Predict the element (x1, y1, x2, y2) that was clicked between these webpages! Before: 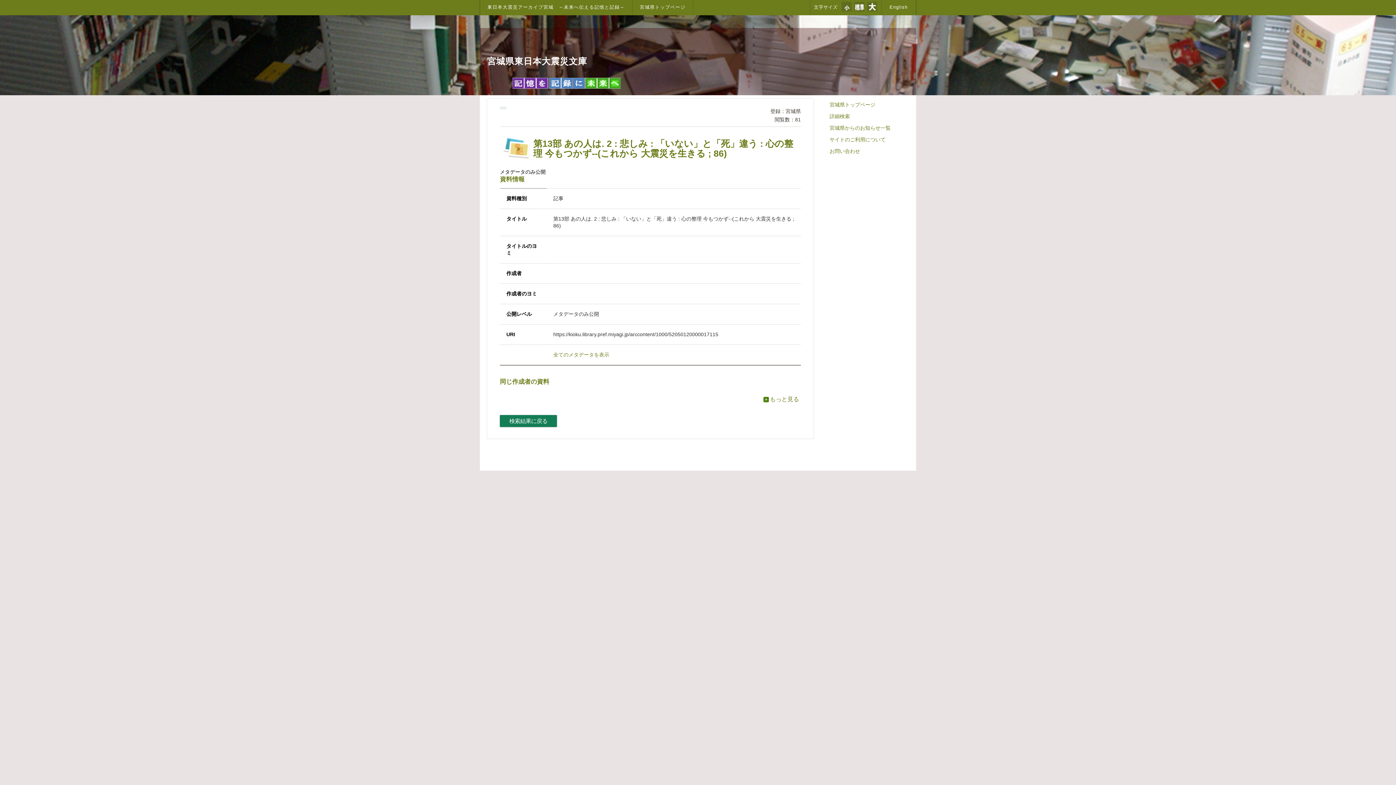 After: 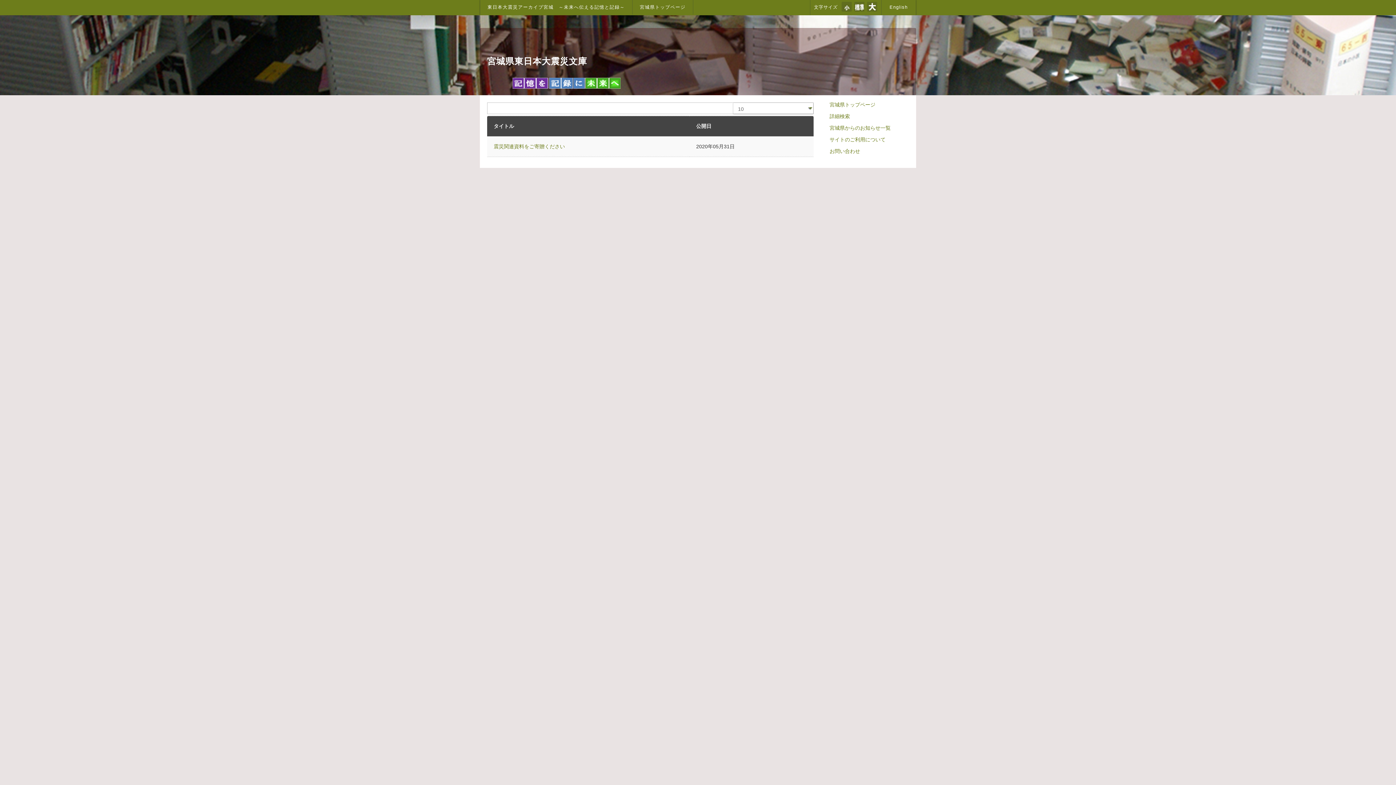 Action: bbox: (826, 122, 907, 133) label: 宮城県からのお知らせ一覧